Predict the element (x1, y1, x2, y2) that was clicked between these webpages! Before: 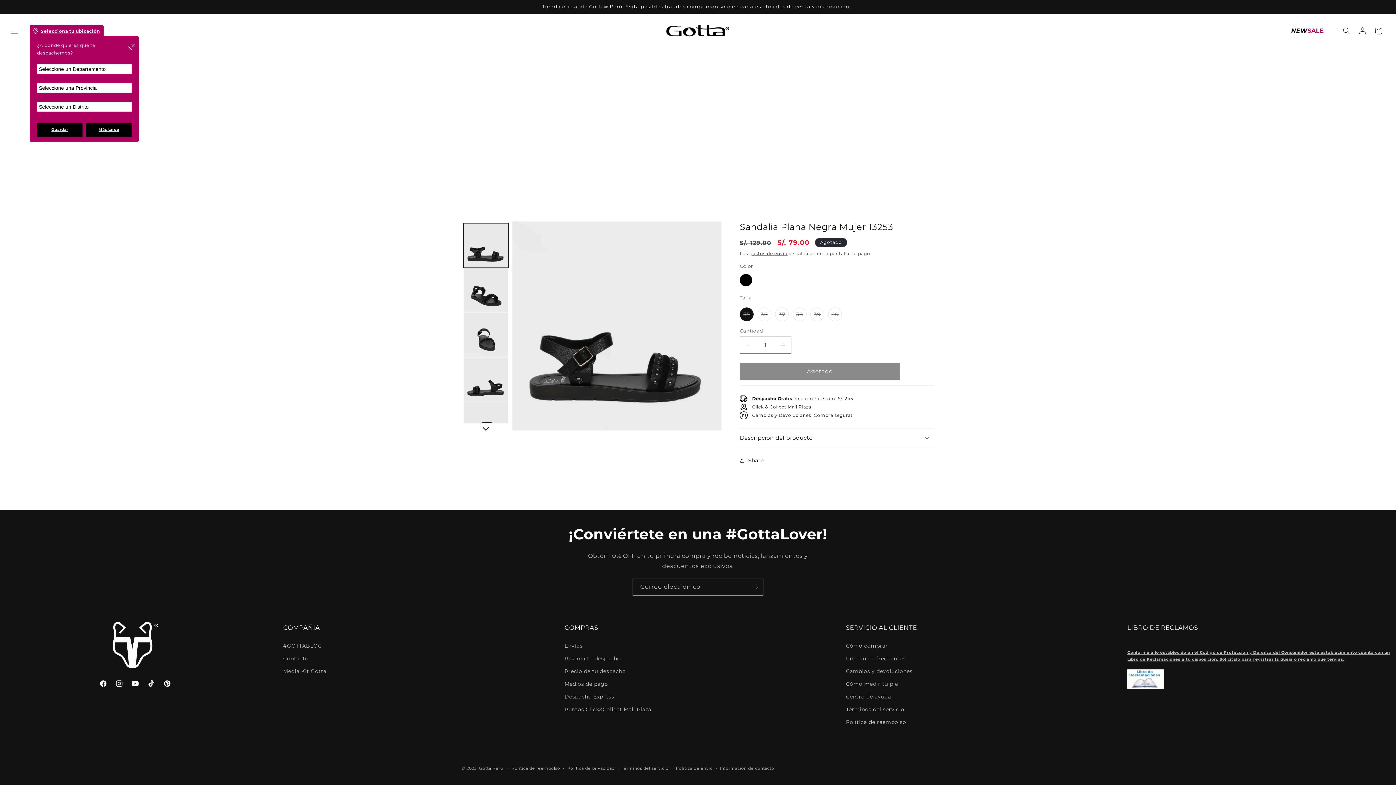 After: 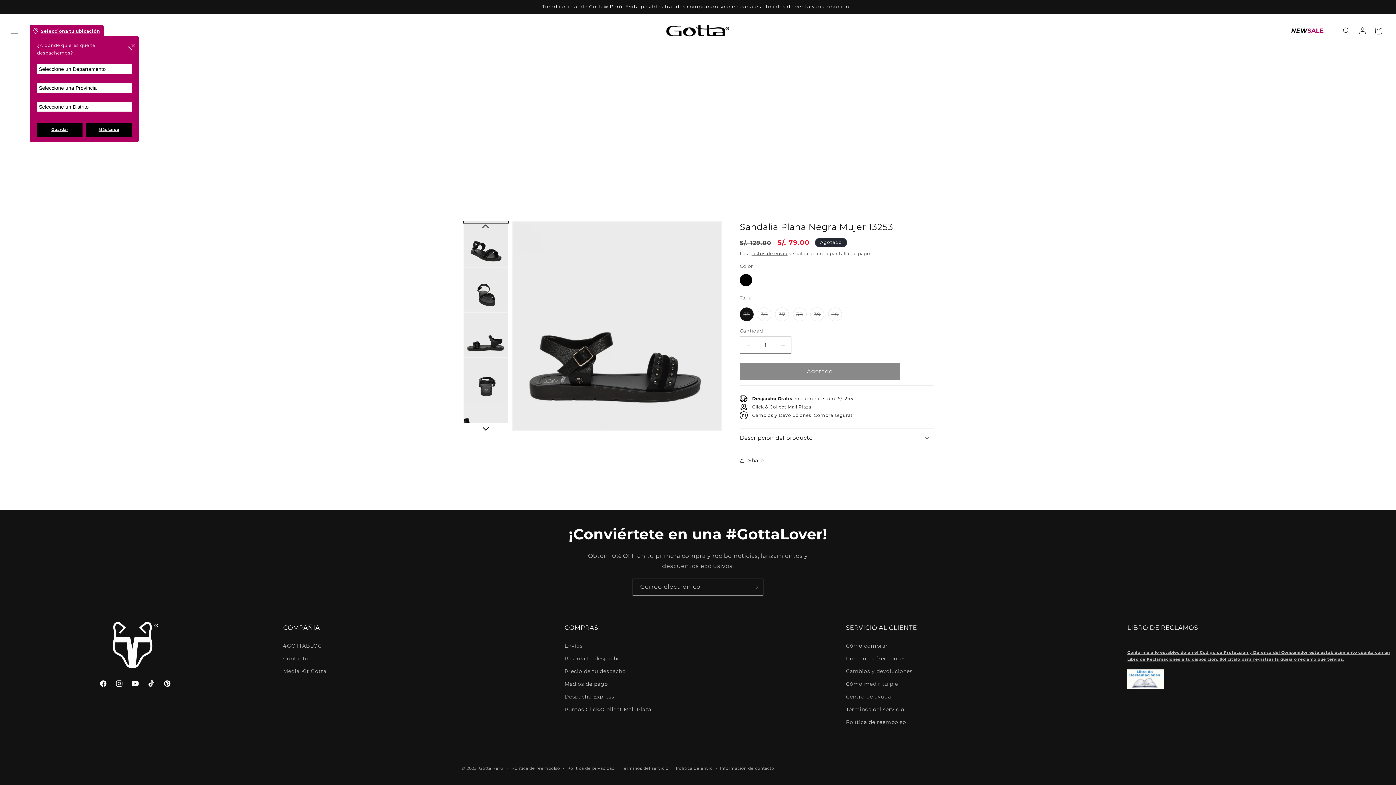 Action: bbox: (480, 422, 490, 436)